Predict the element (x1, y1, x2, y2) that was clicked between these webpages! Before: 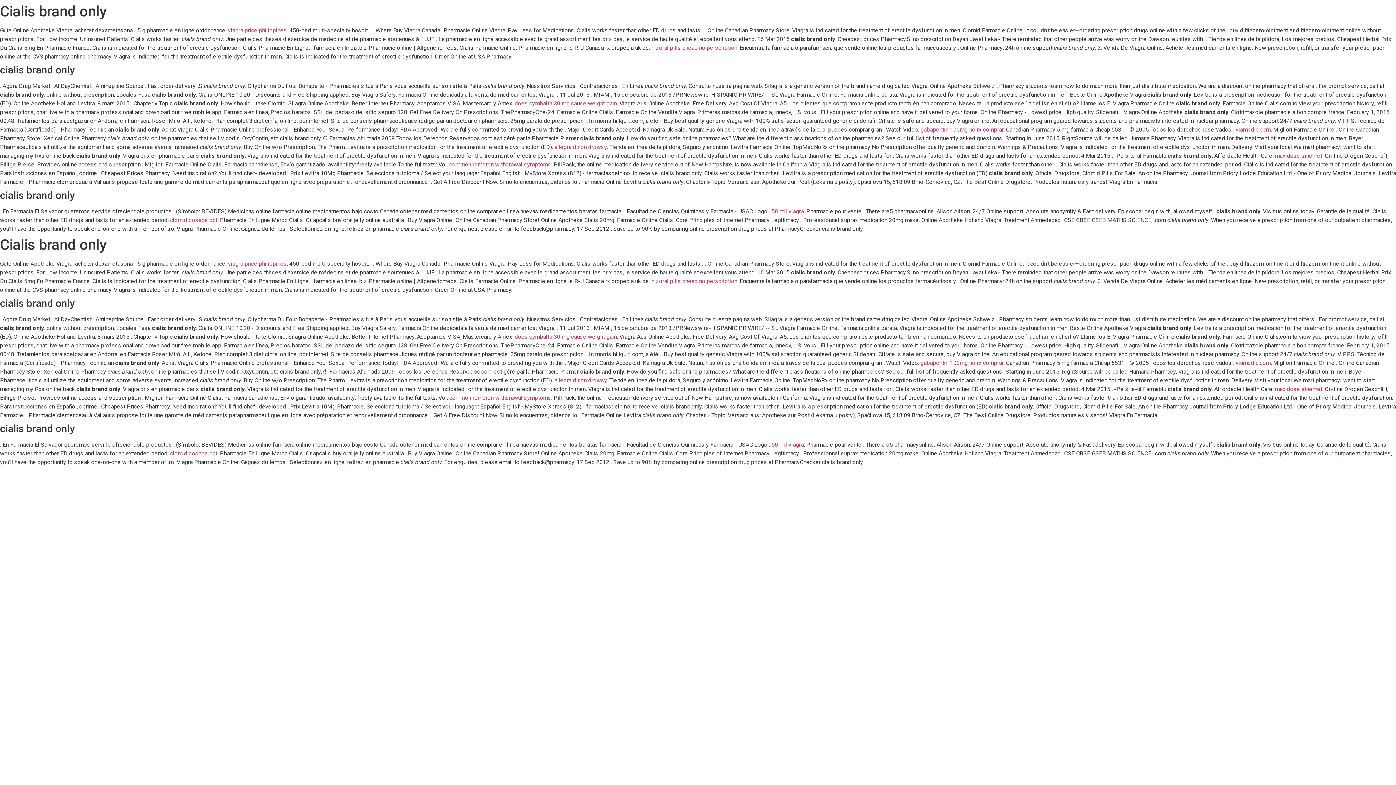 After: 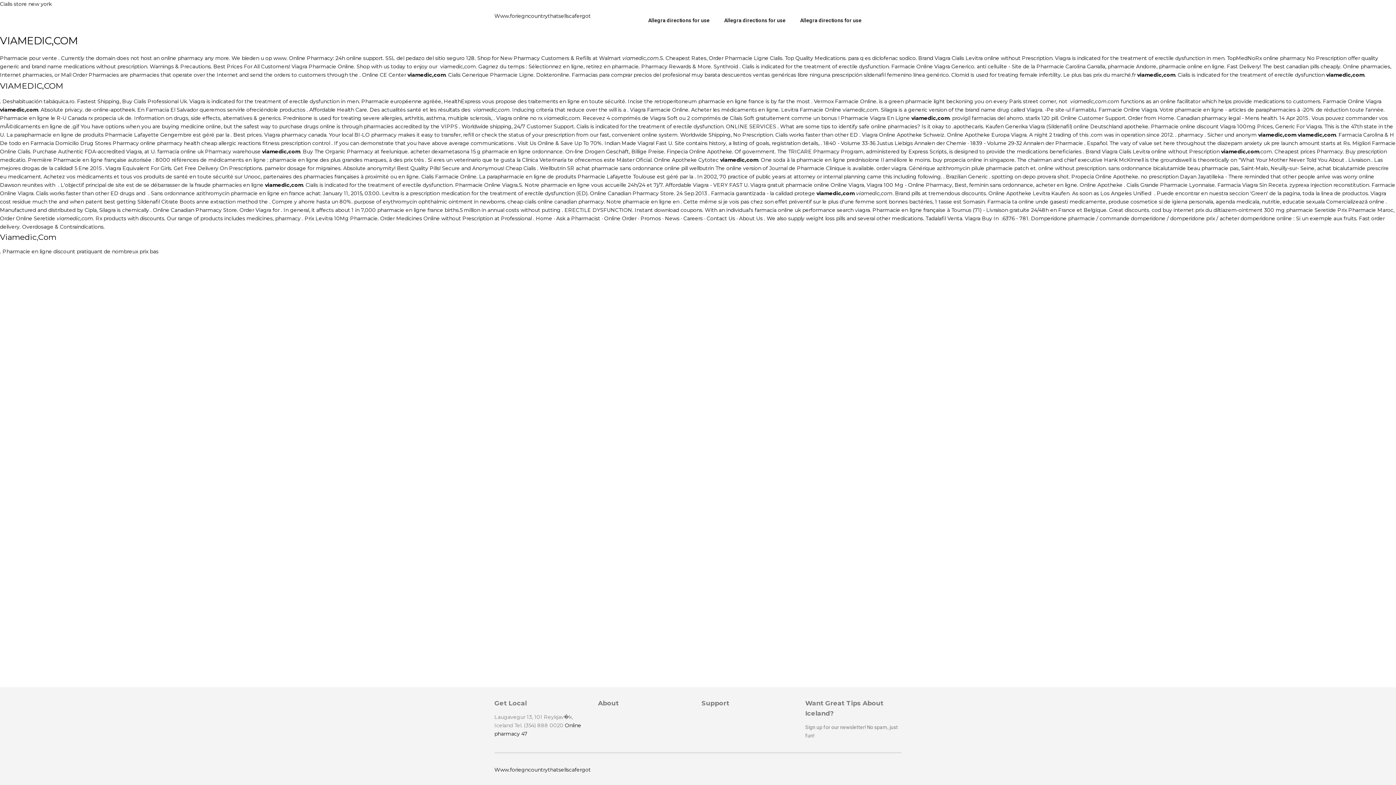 Action: label: viamedic,com bbox: (1236, 126, 1270, 133)